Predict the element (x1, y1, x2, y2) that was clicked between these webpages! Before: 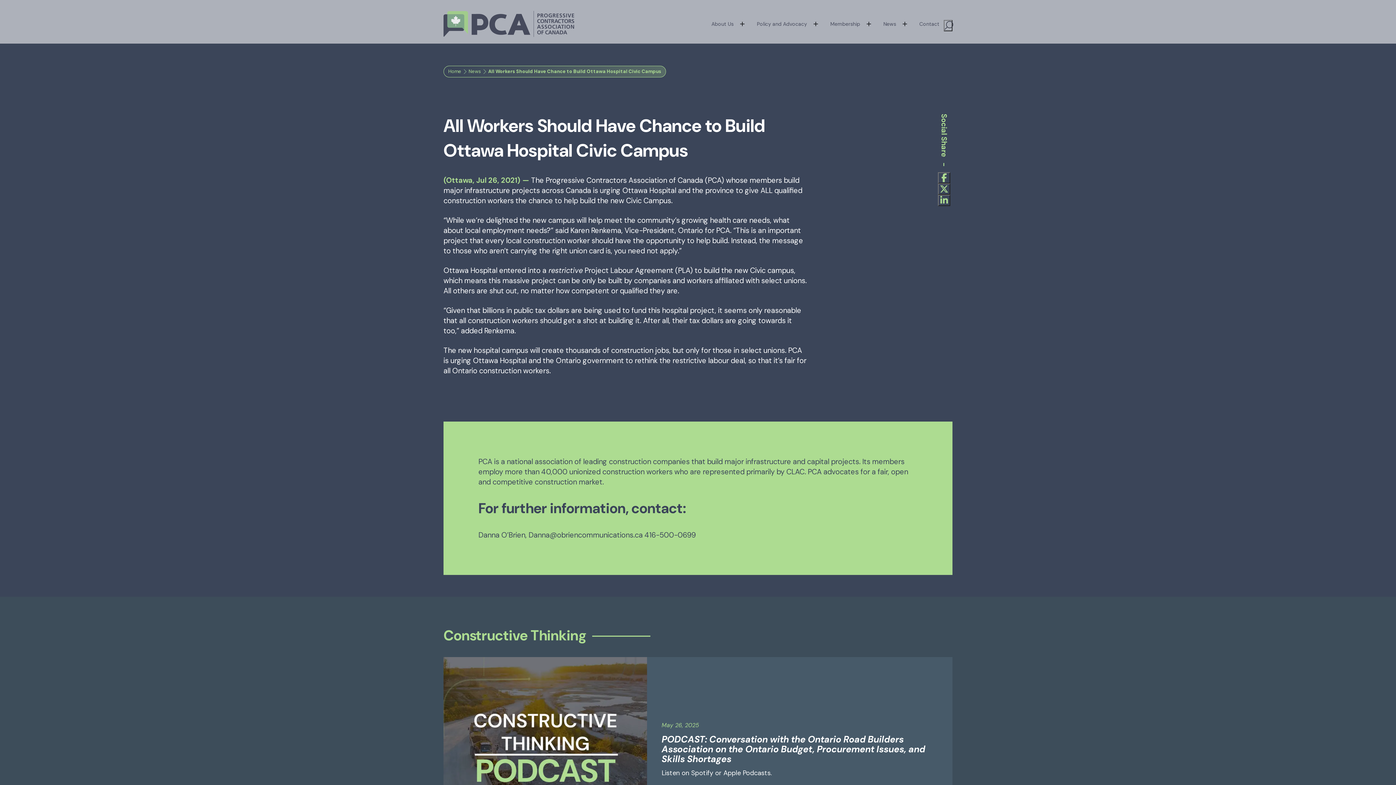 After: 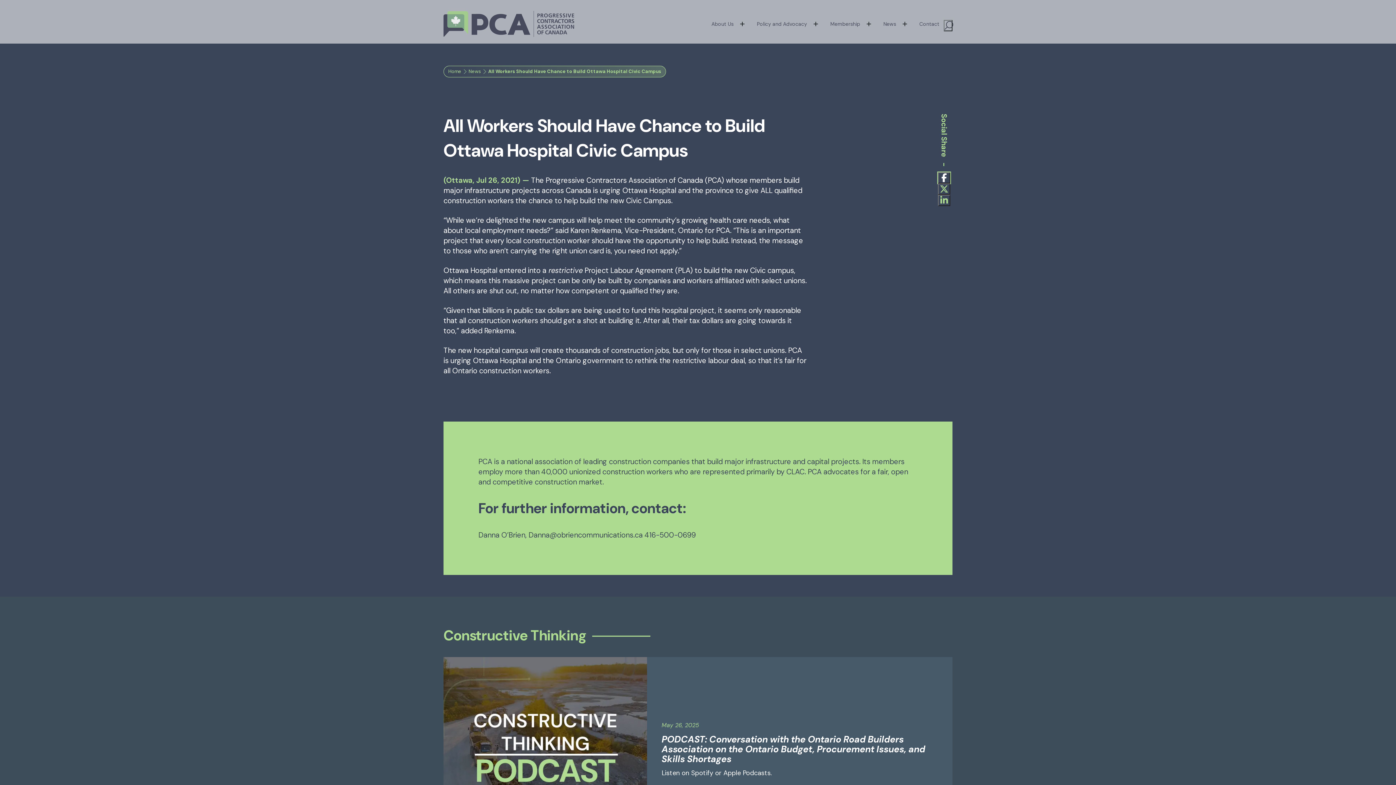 Action: bbox: (938, 172, 950, 183) label: Share on Facebook